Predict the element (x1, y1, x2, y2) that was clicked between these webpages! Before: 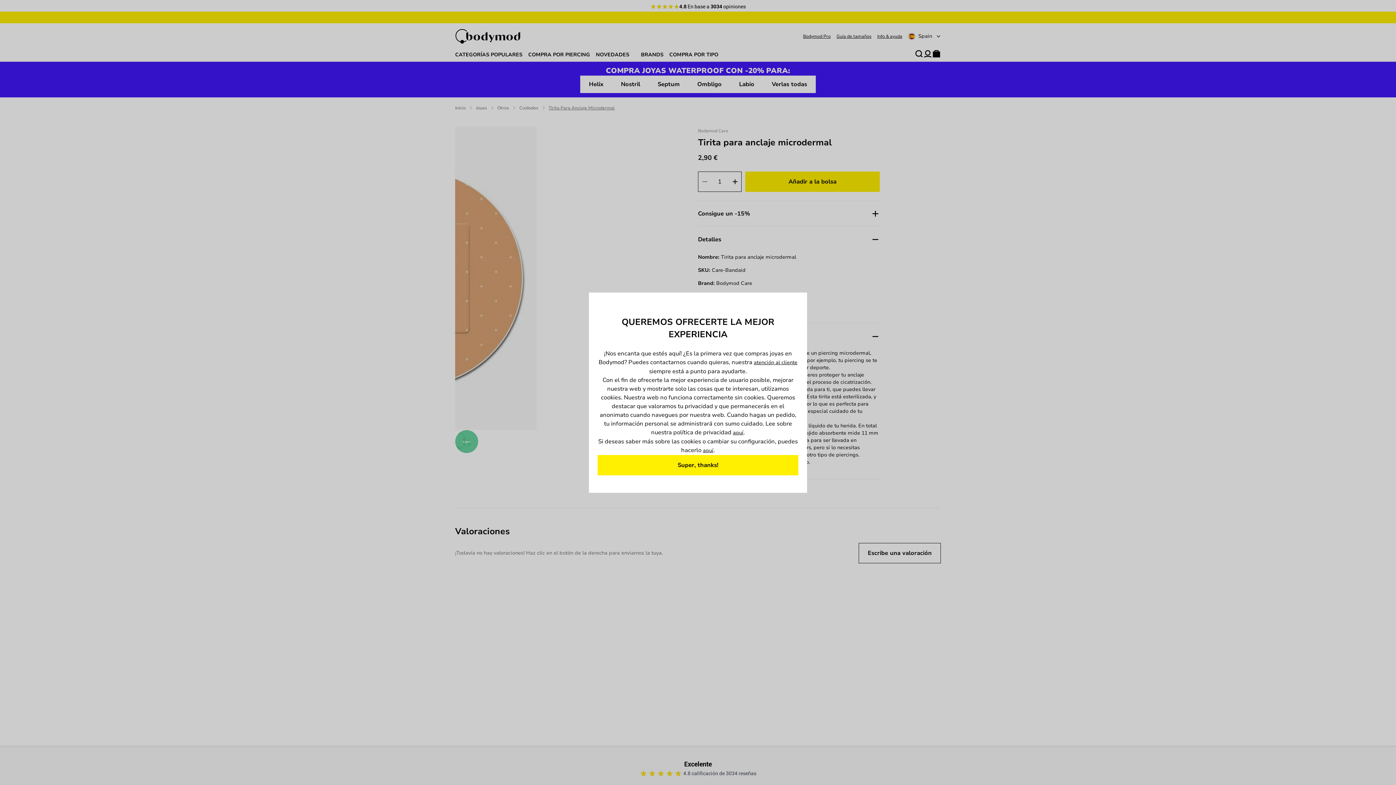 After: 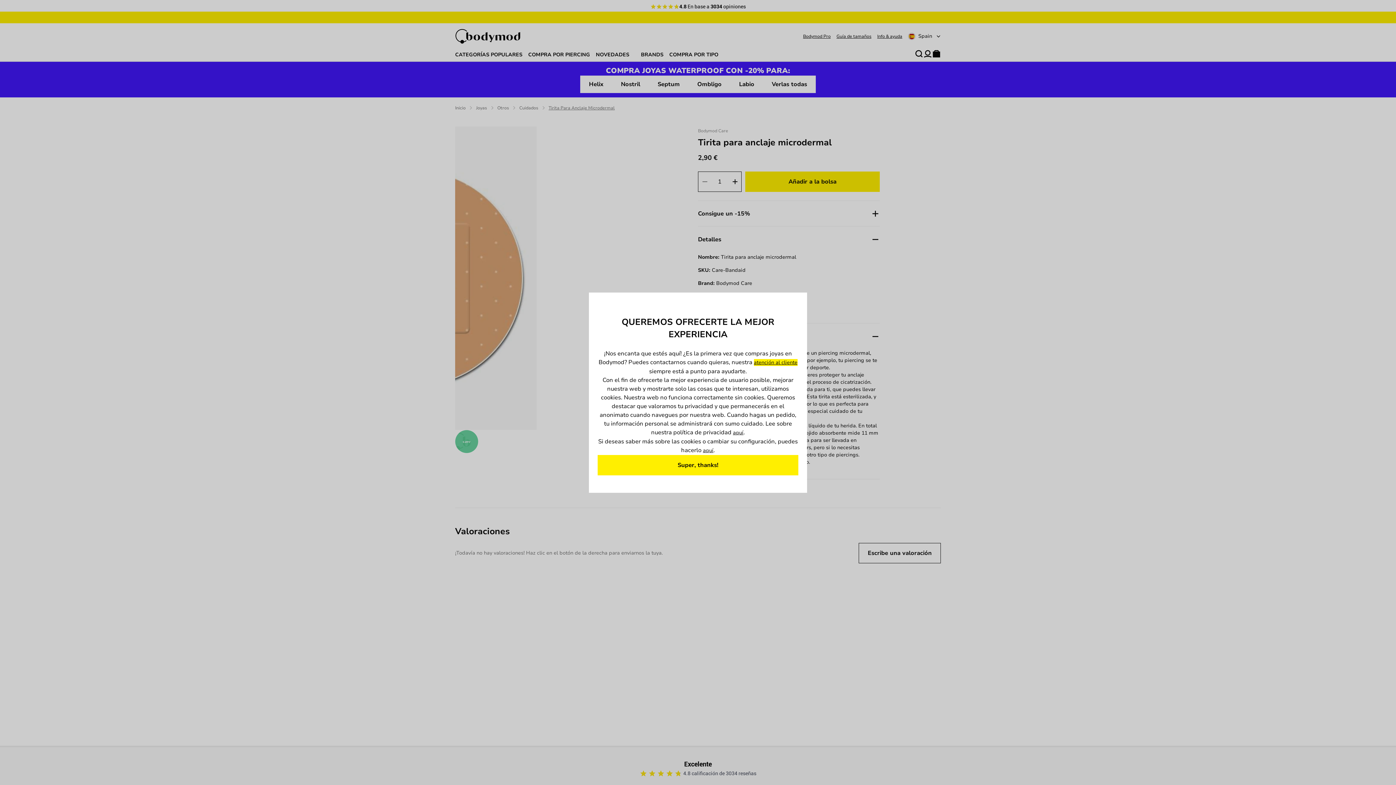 Action: label: atención al cliente bbox: (754, 359, 797, 366)